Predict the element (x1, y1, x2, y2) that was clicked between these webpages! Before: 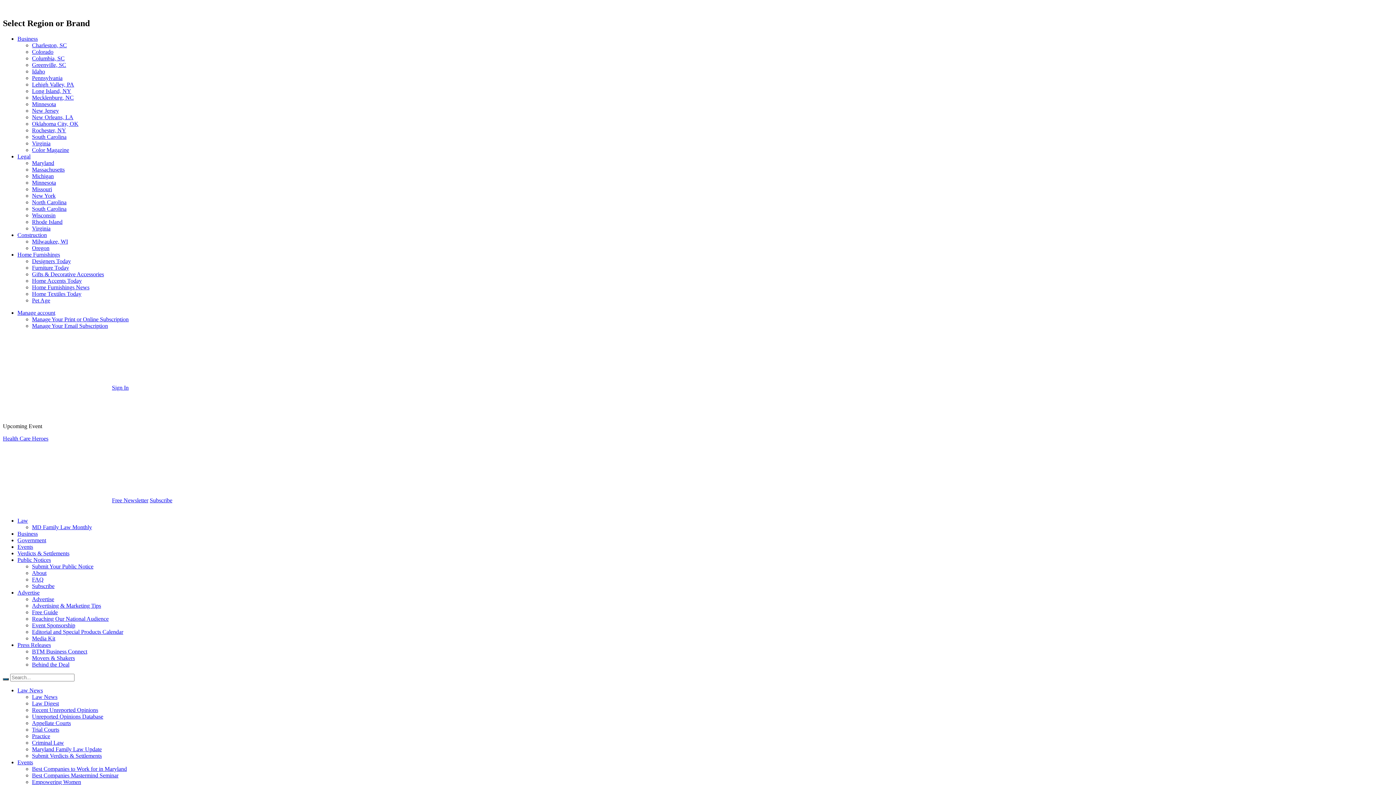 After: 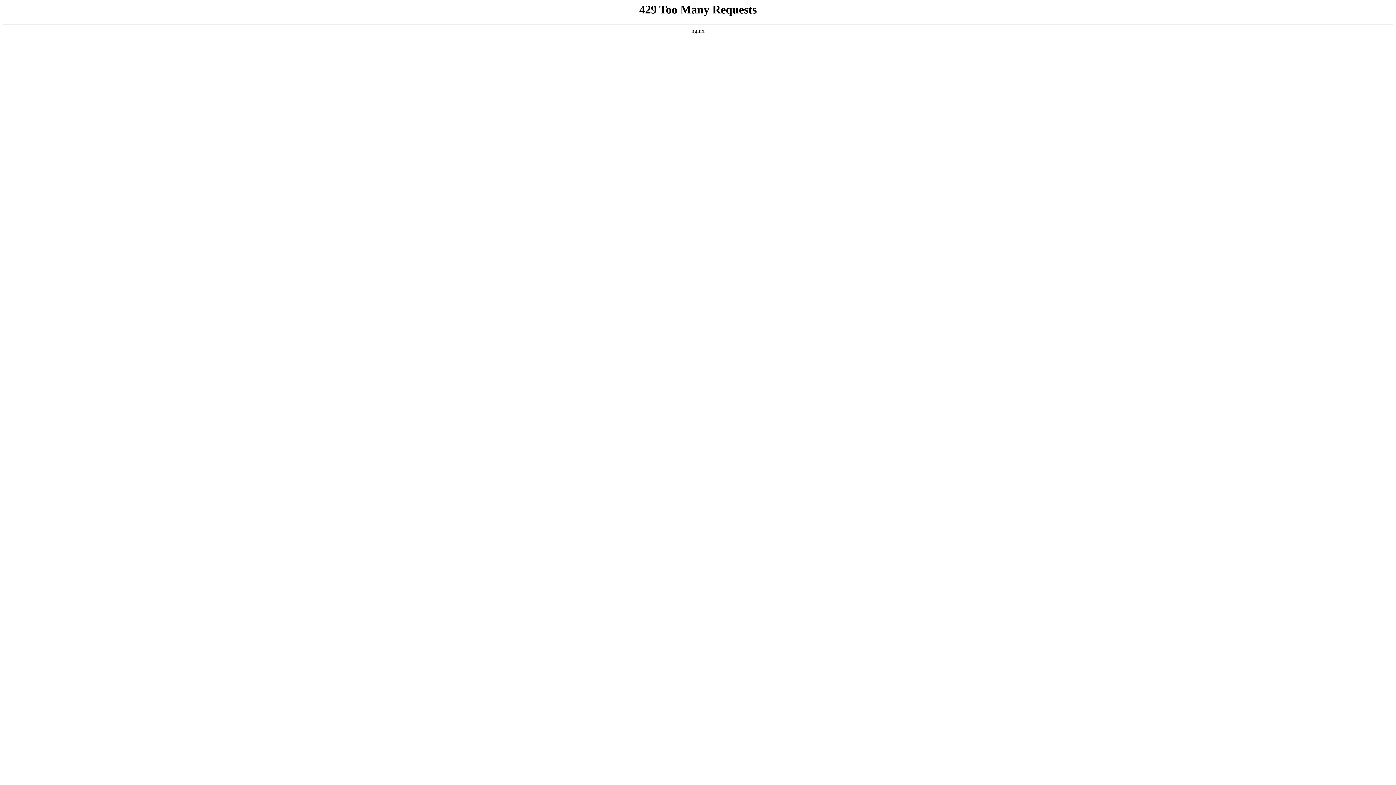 Action: label: MD Family Law Monthly bbox: (32, 524, 92, 530)